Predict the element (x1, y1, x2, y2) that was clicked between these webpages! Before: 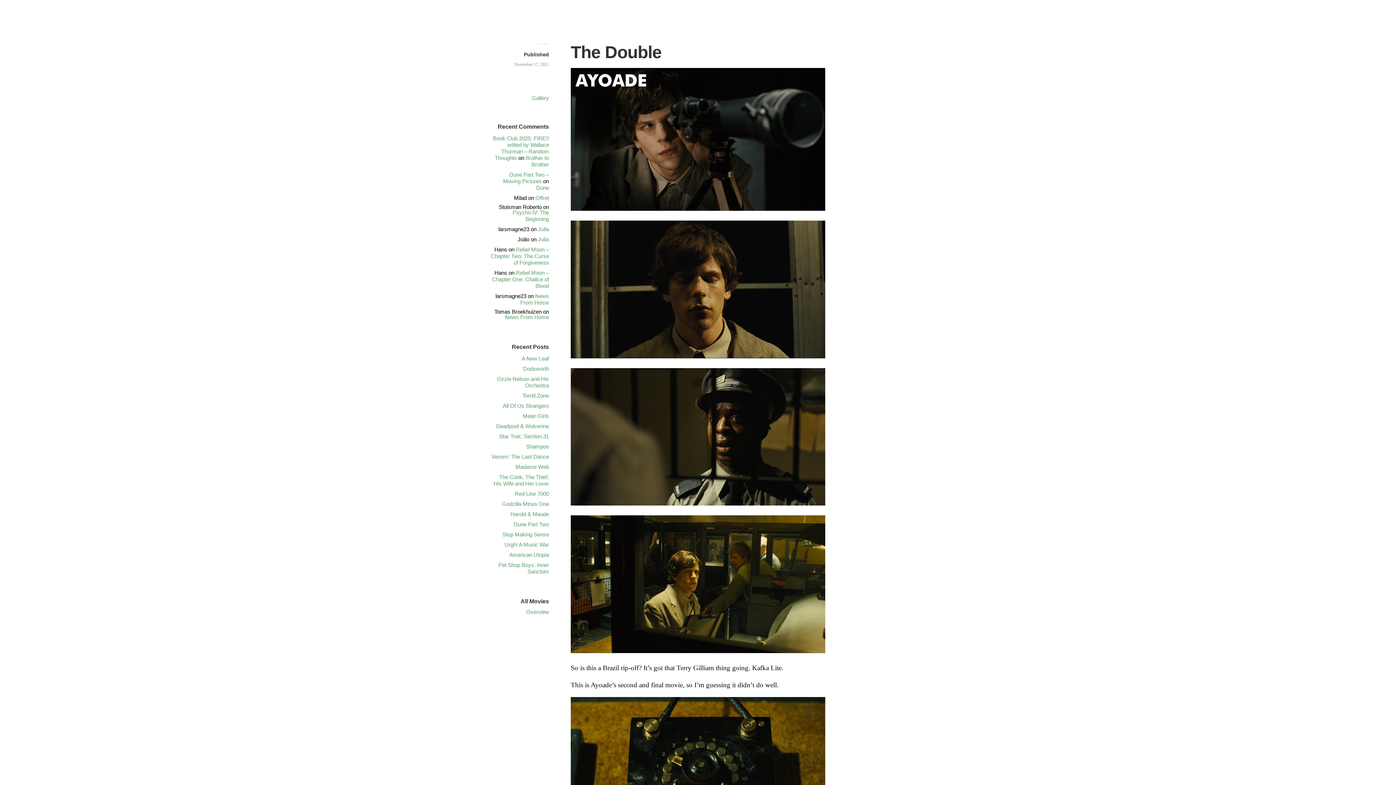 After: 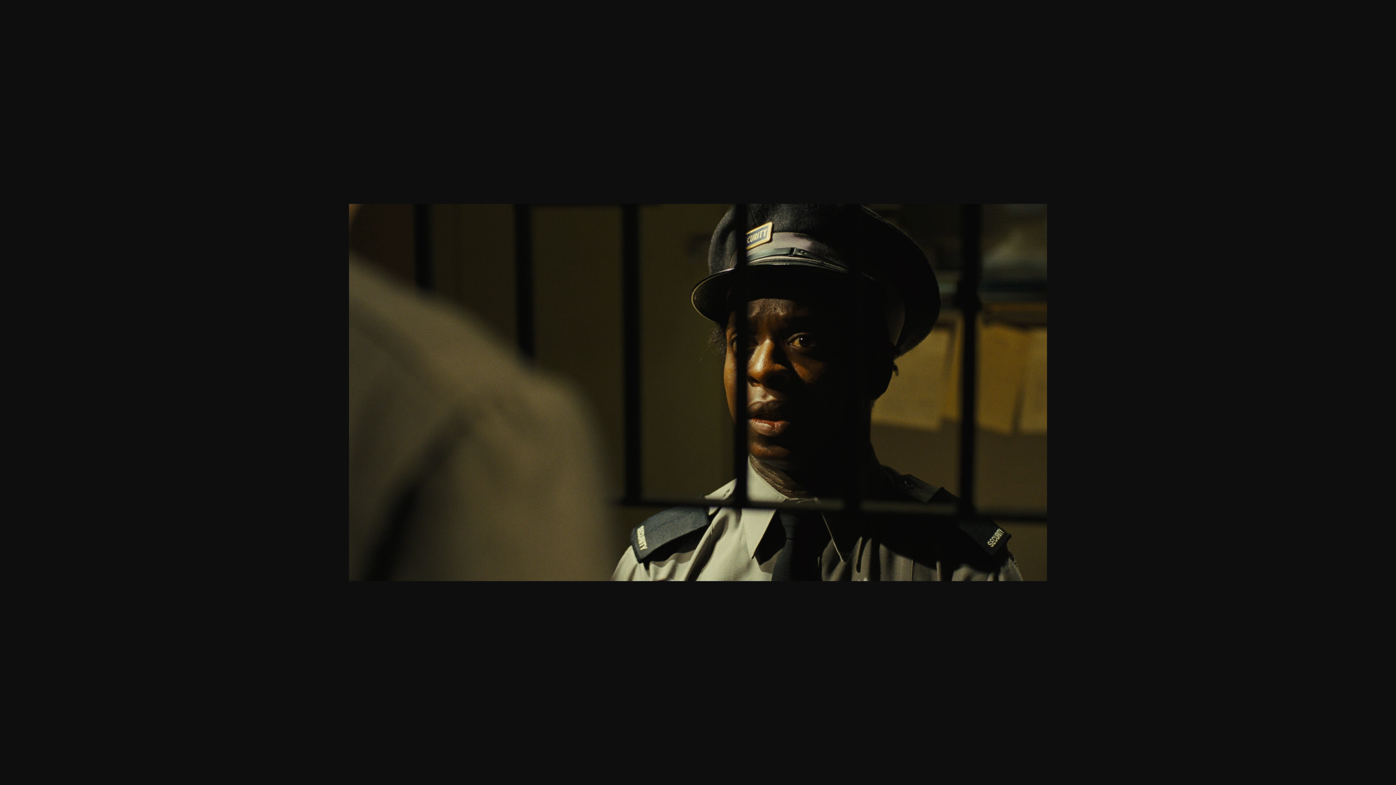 Action: bbox: (570, 499, 825, 507)